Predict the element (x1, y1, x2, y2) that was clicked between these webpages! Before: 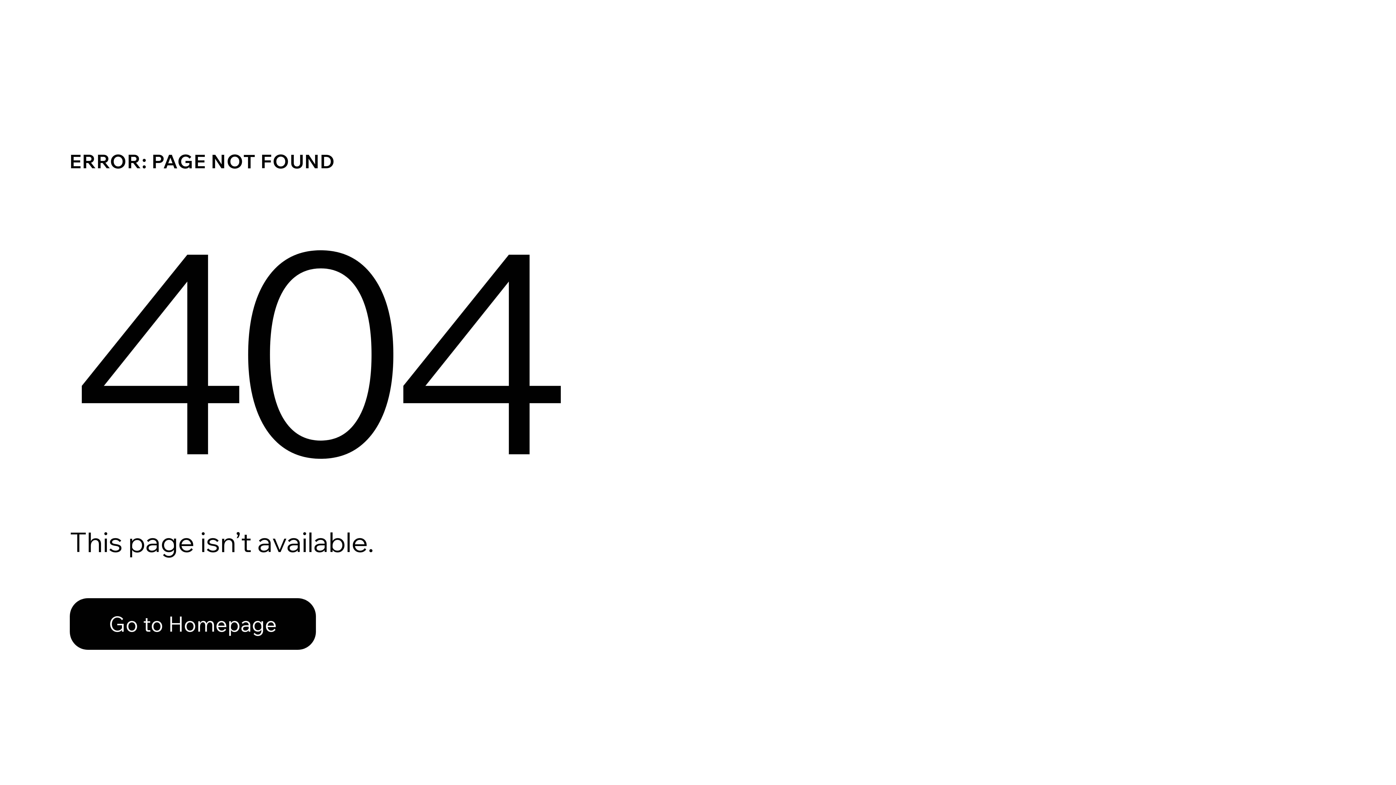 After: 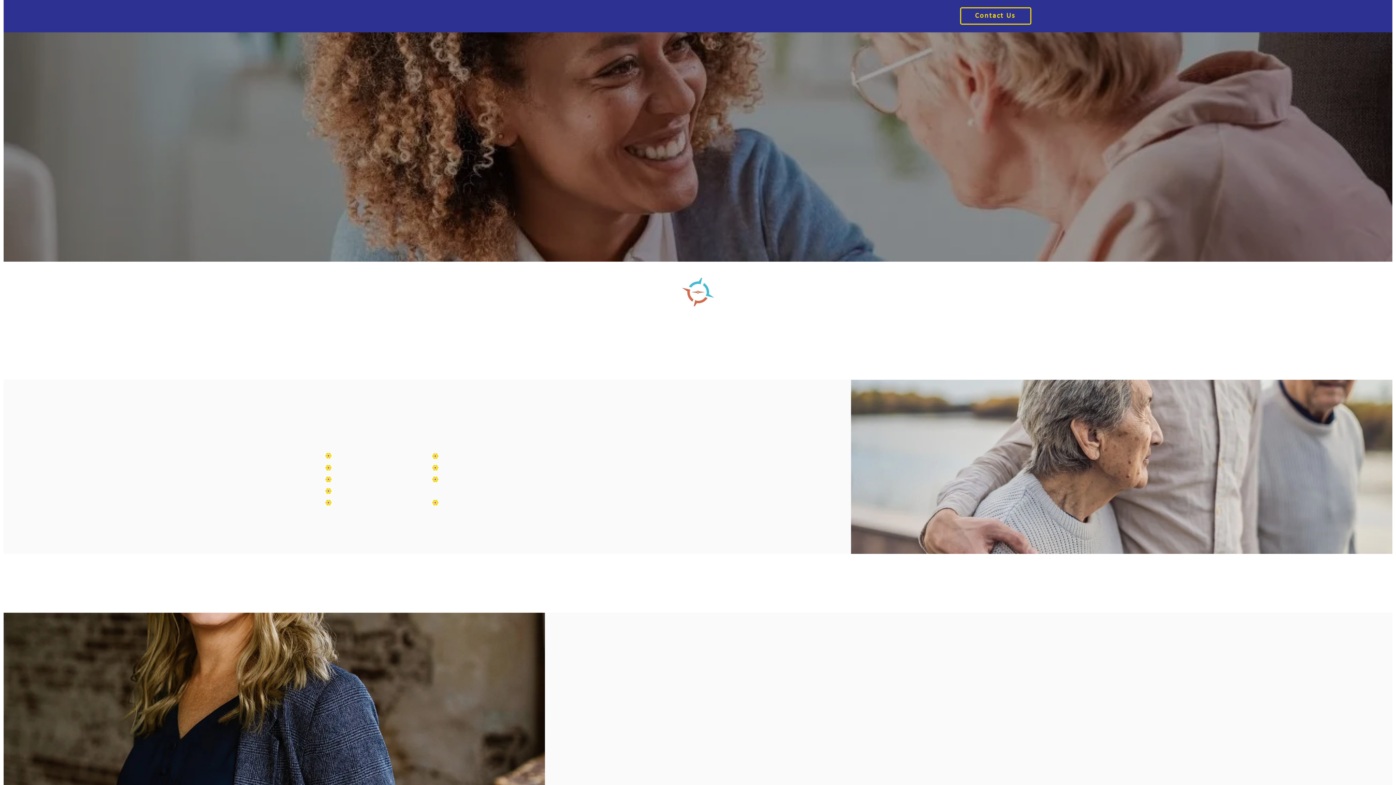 Action: label: Go to Homepage bbox: (69, 598, 316, 650)